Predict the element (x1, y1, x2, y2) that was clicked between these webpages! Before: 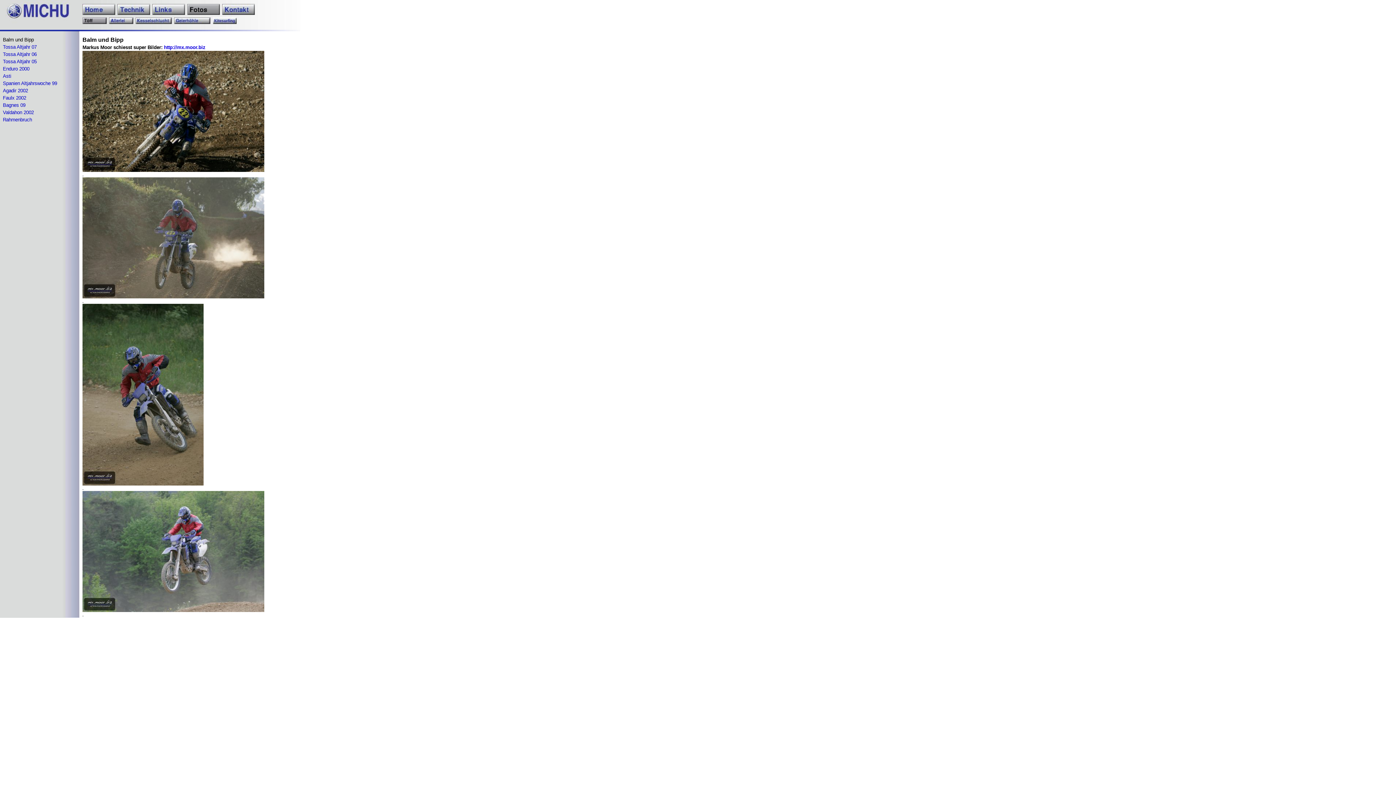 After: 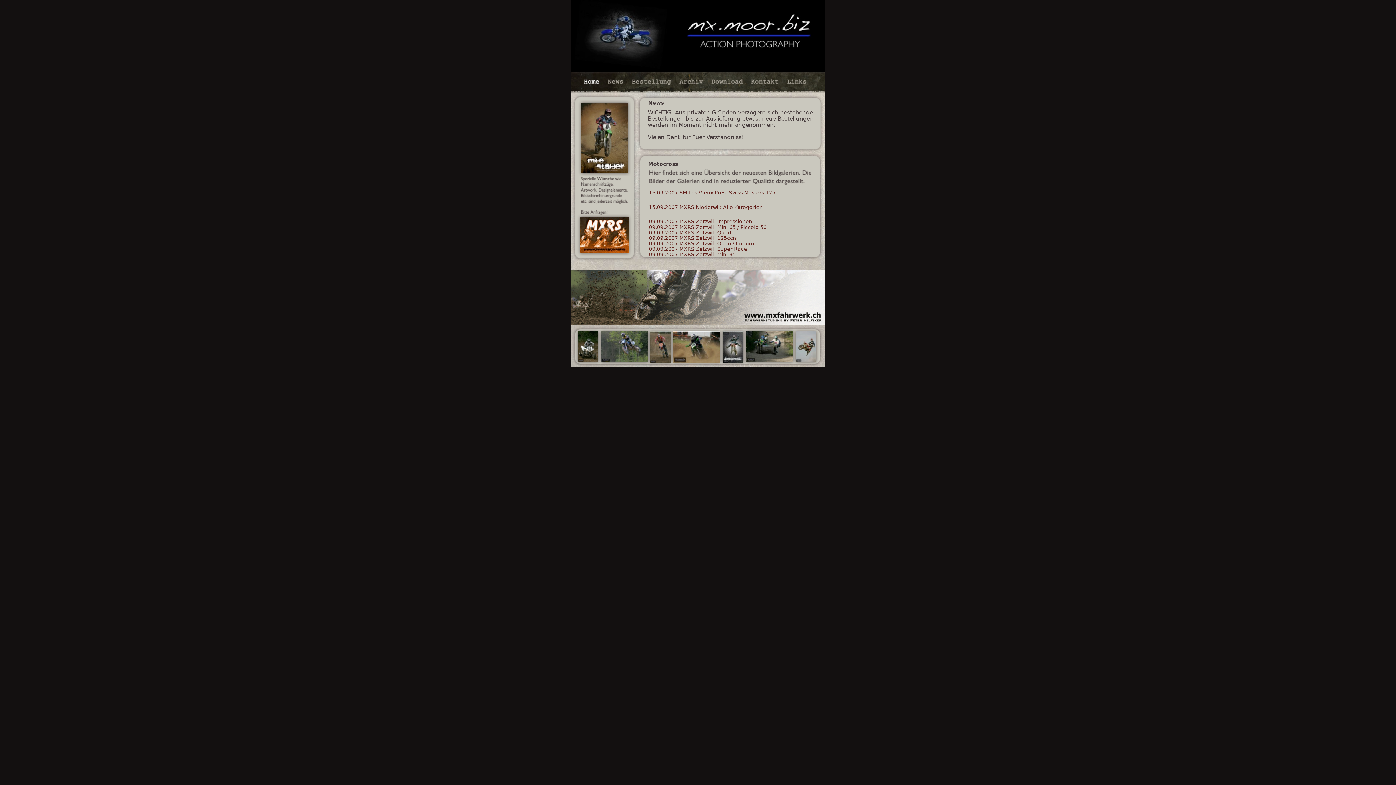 Action: label: http://mx.moor.biz bbox: (164, 44, 205, 50)